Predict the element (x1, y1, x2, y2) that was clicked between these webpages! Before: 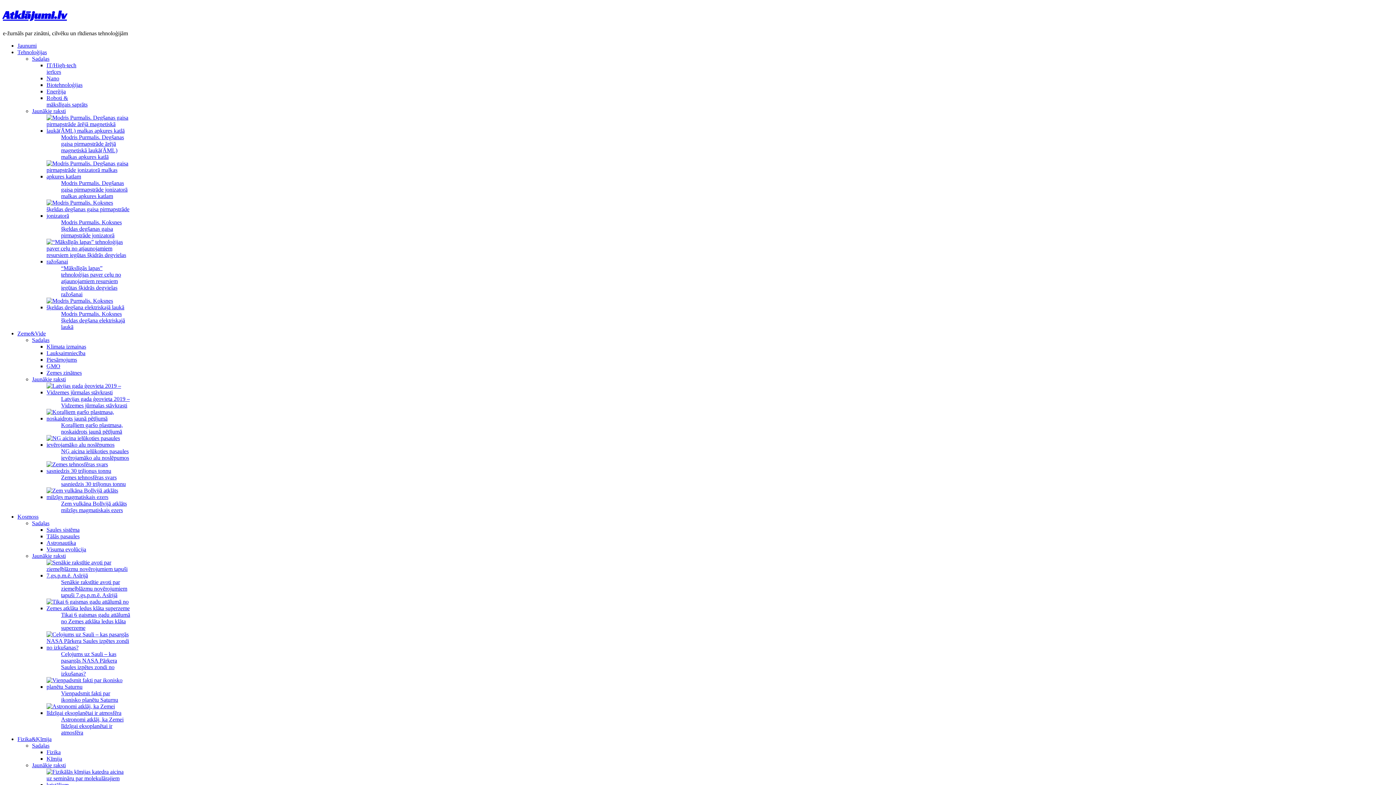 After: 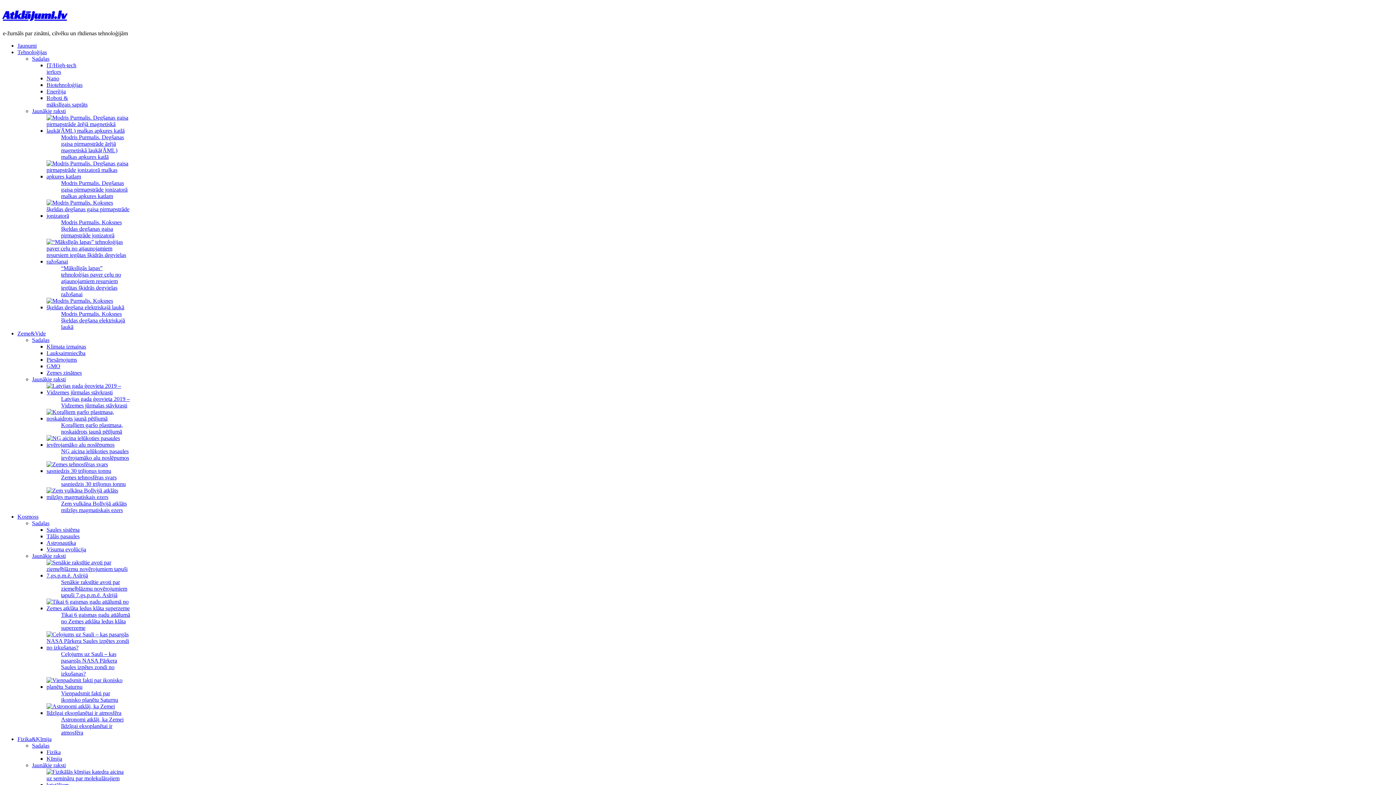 Action: bbox: (46, 546, 86, 552) label: Visuma evolūcija